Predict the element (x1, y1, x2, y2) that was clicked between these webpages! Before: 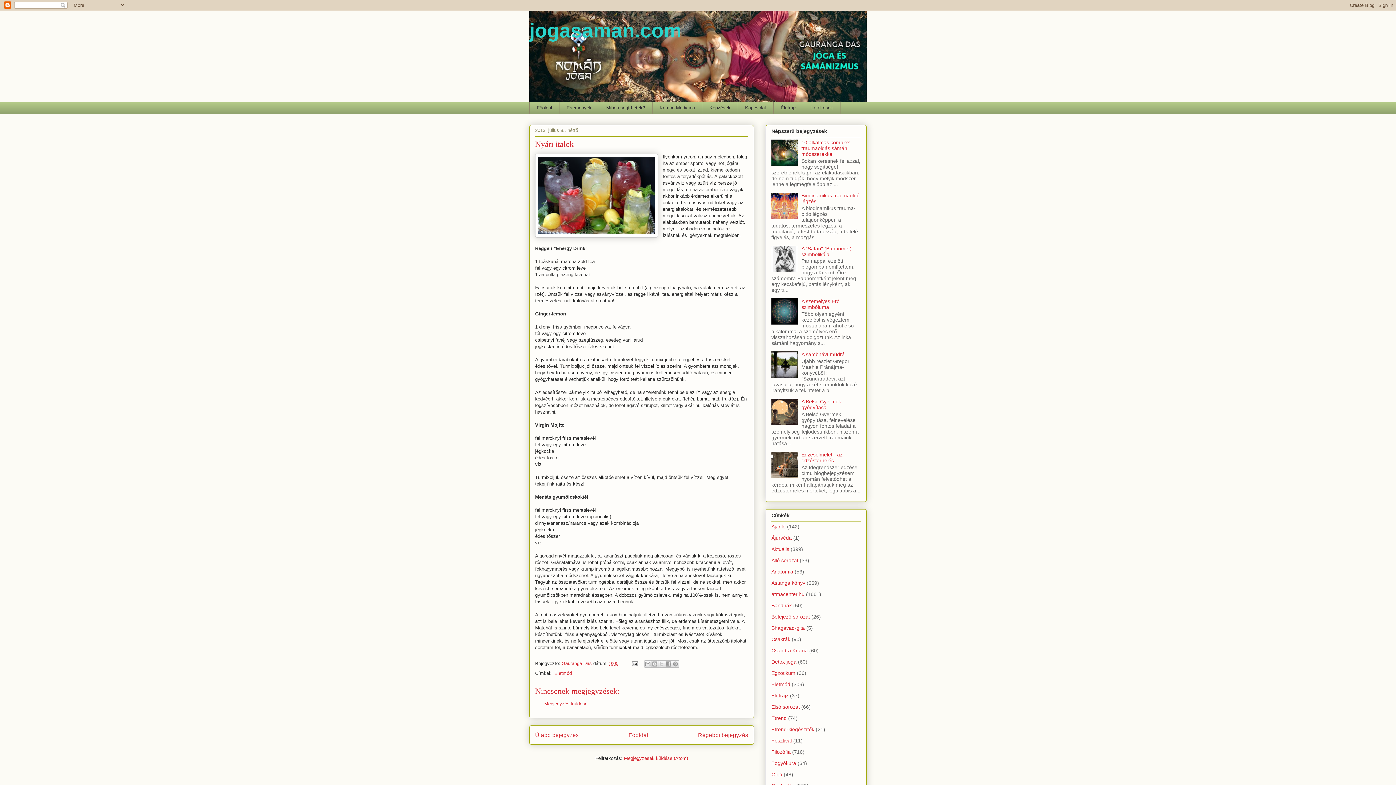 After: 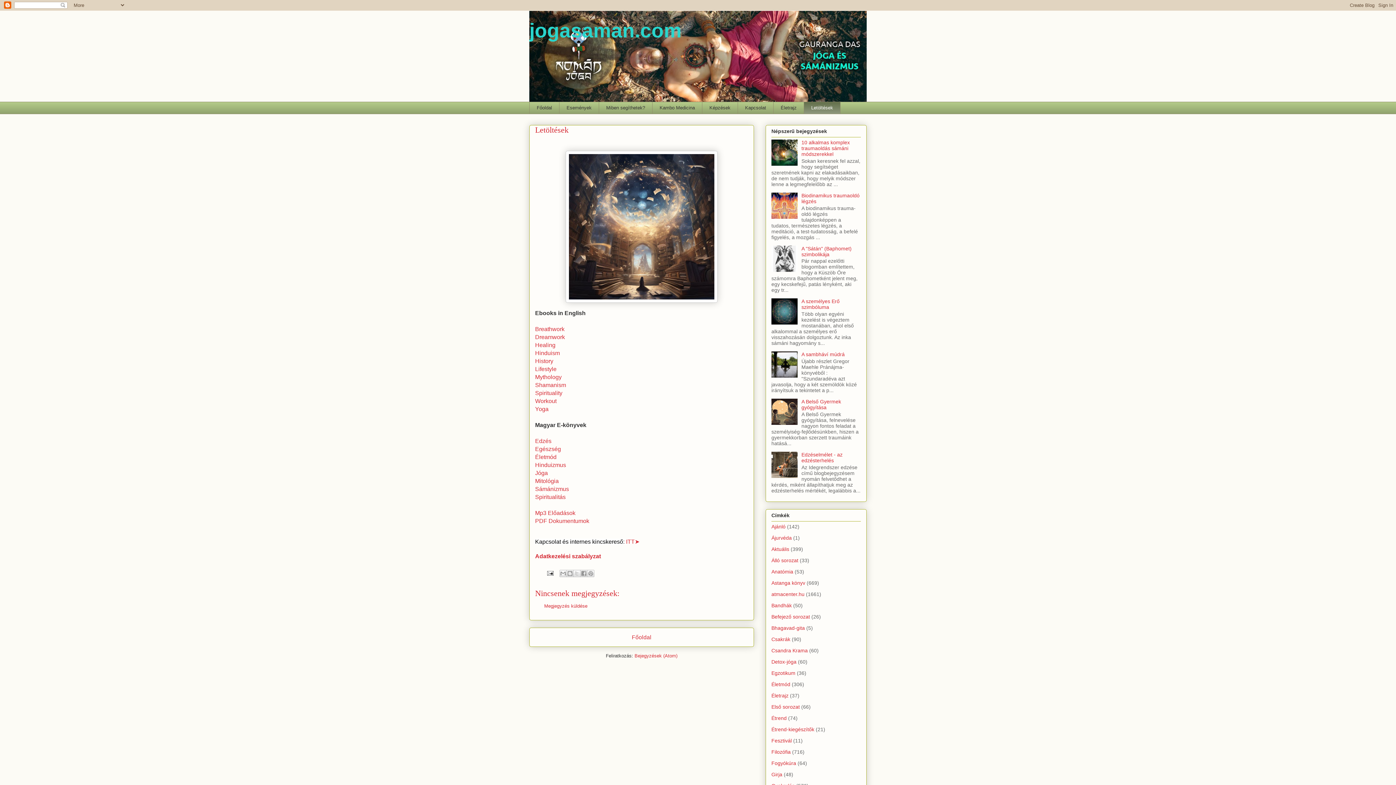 Action: label: Letöltések bbox: (804, 101, 840, 114)